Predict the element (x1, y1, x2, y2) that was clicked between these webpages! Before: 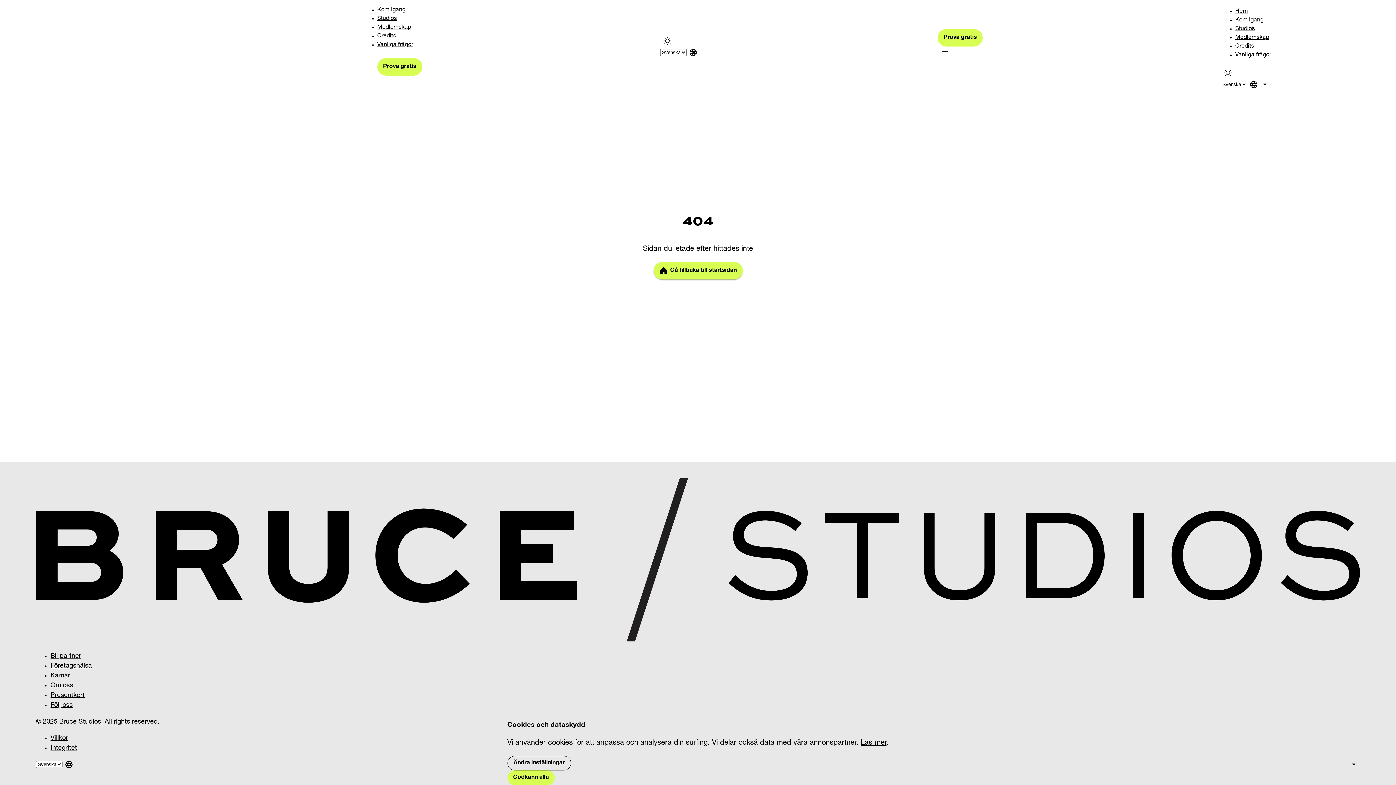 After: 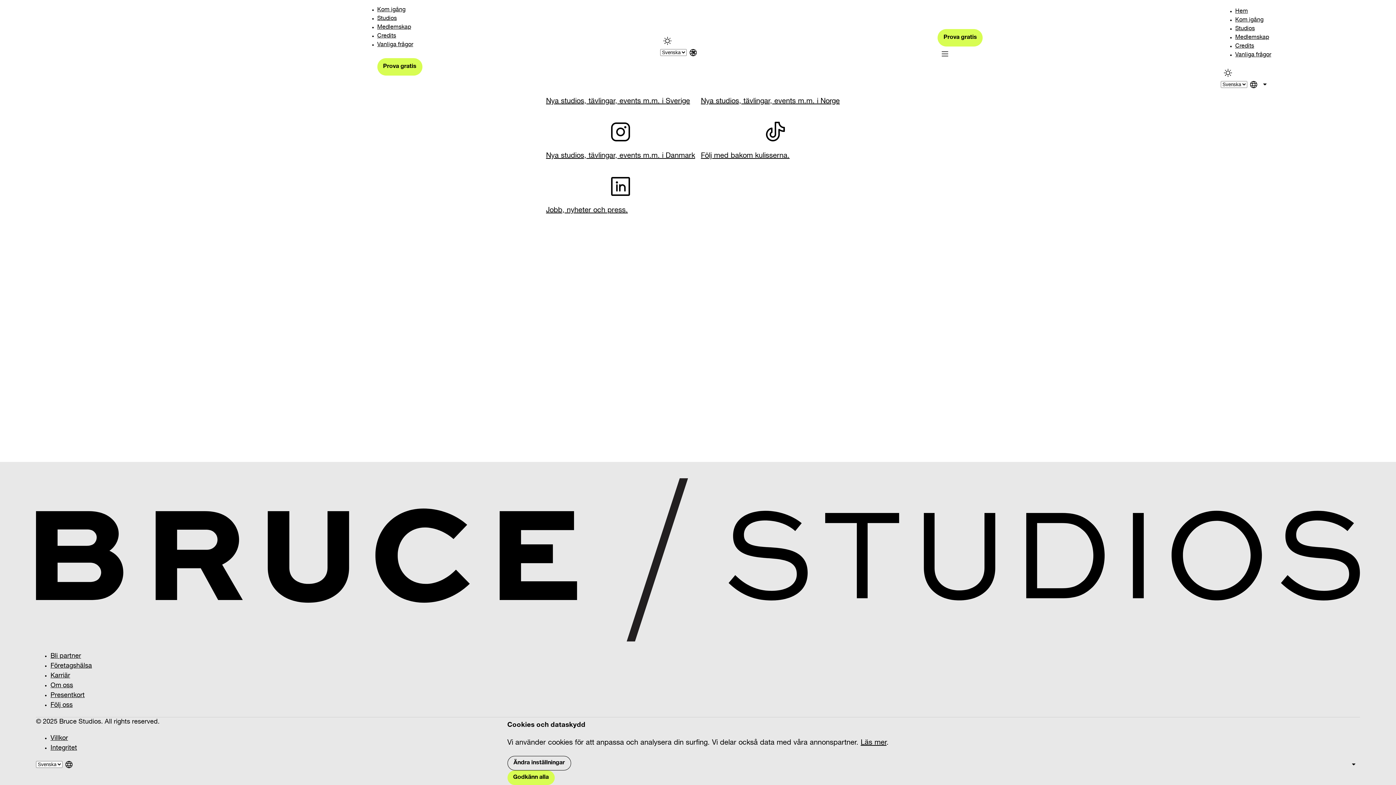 Action: label: Följ oss bbox: (50, 702, 72, 709)